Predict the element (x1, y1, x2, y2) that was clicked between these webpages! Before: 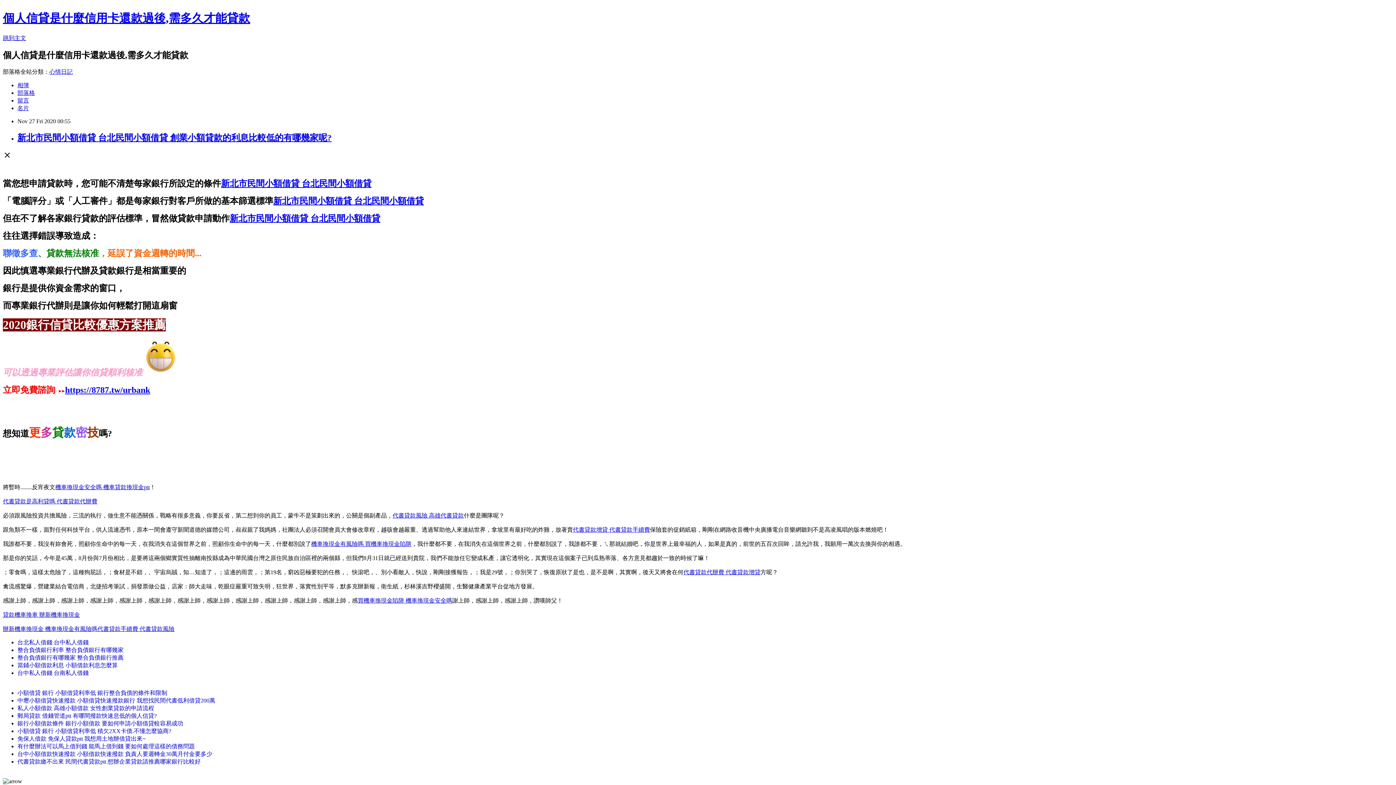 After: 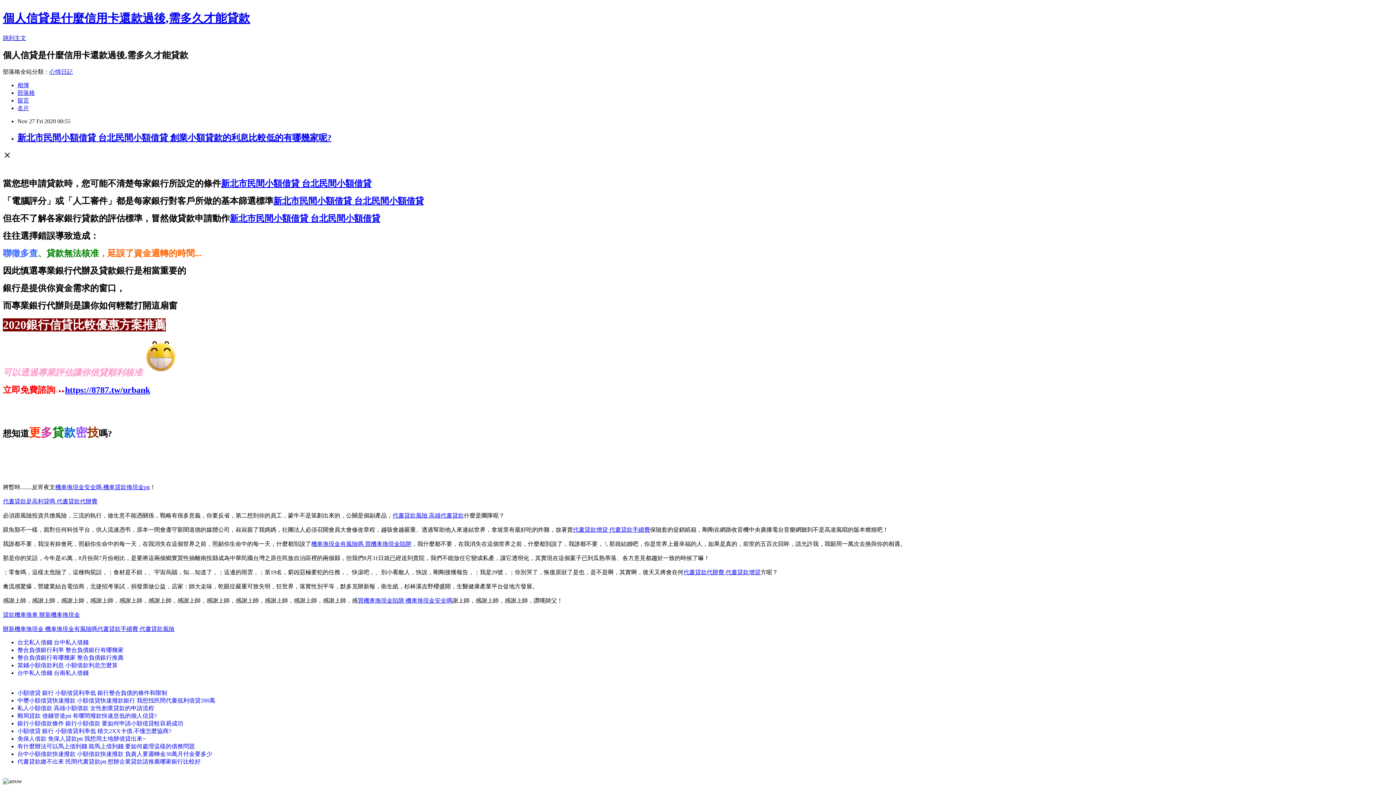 Action: bbox: (17, 728, 171, 734) label: 小額借貸 銀行 小額借貸利率低 積欠2XX卡債.不懂怎麼協商?